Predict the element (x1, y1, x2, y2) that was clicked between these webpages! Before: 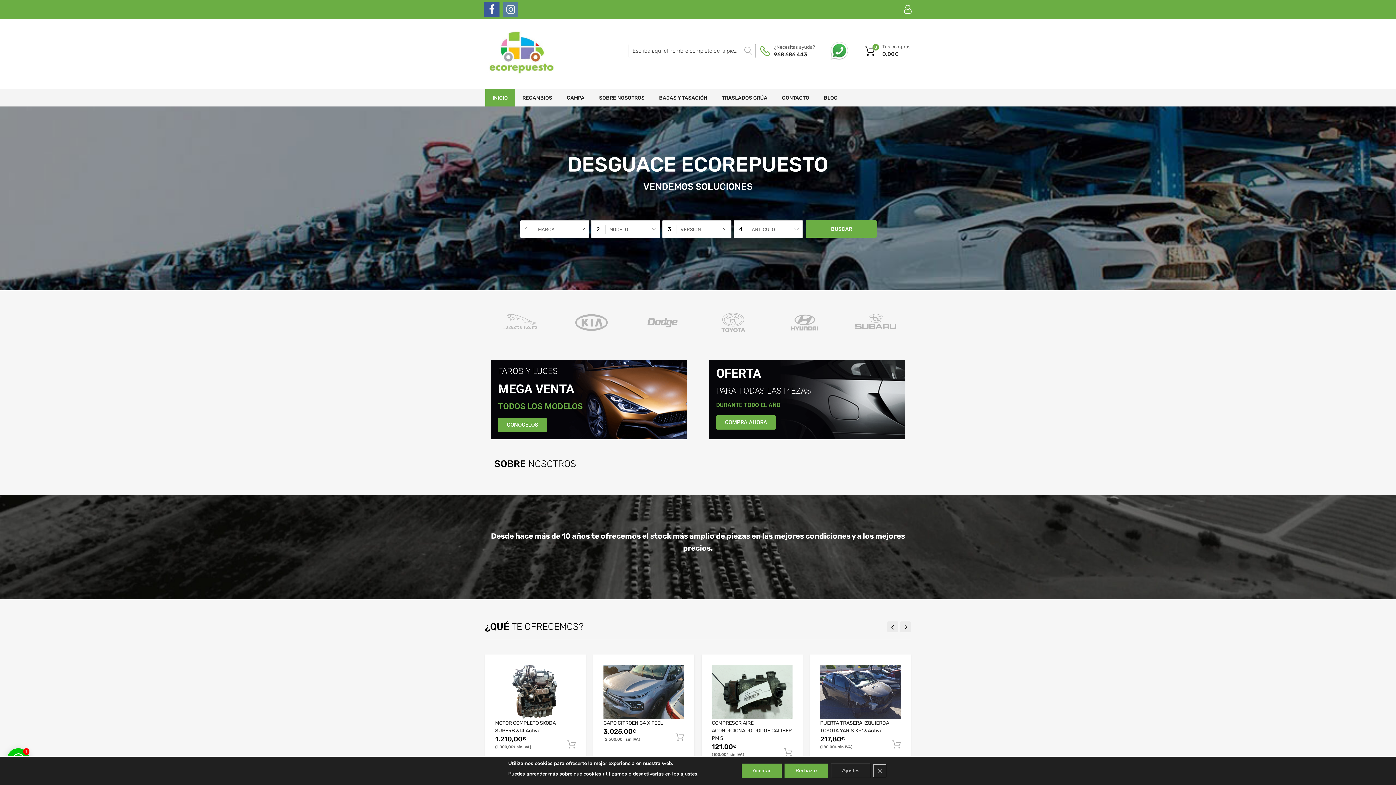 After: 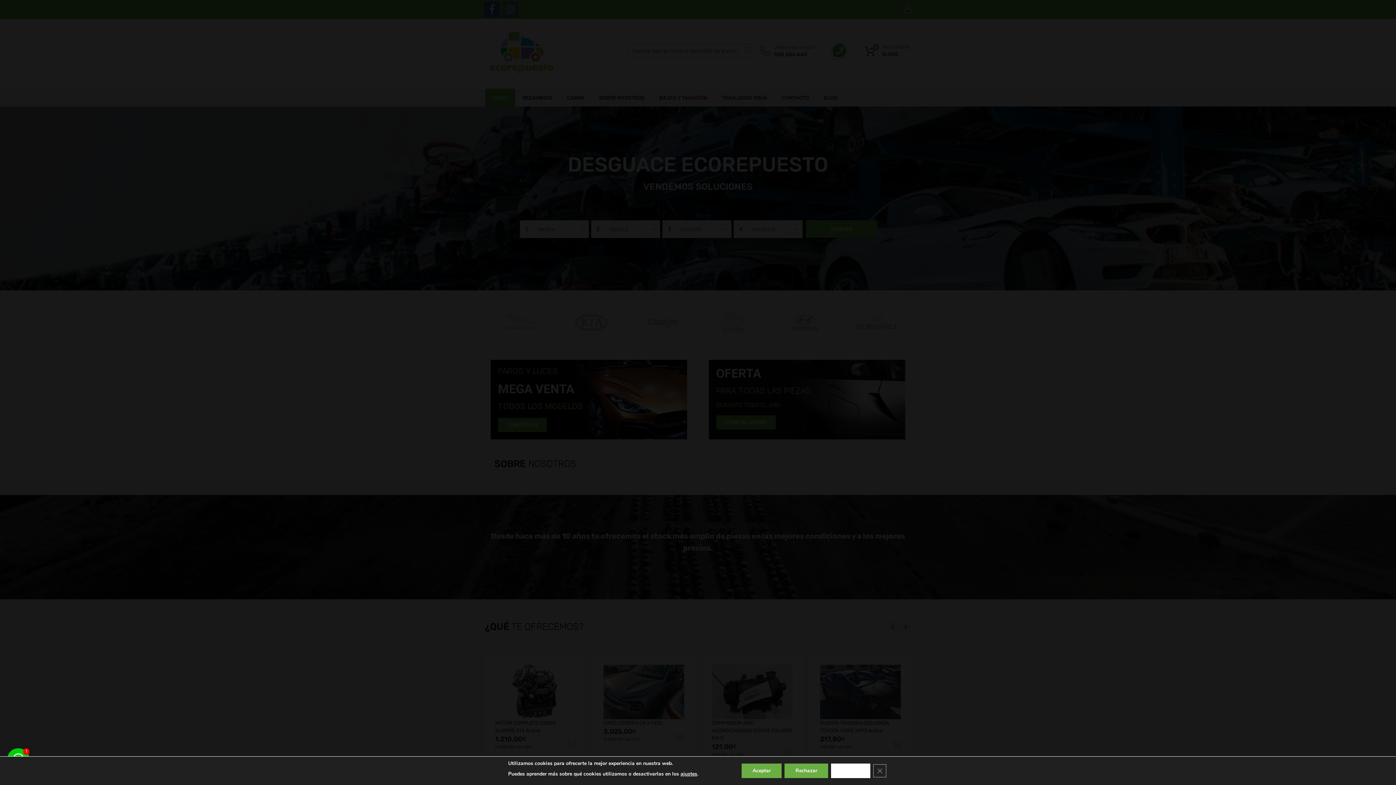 Action: label: Ajustes bbox: (831, 764, 870, 778)